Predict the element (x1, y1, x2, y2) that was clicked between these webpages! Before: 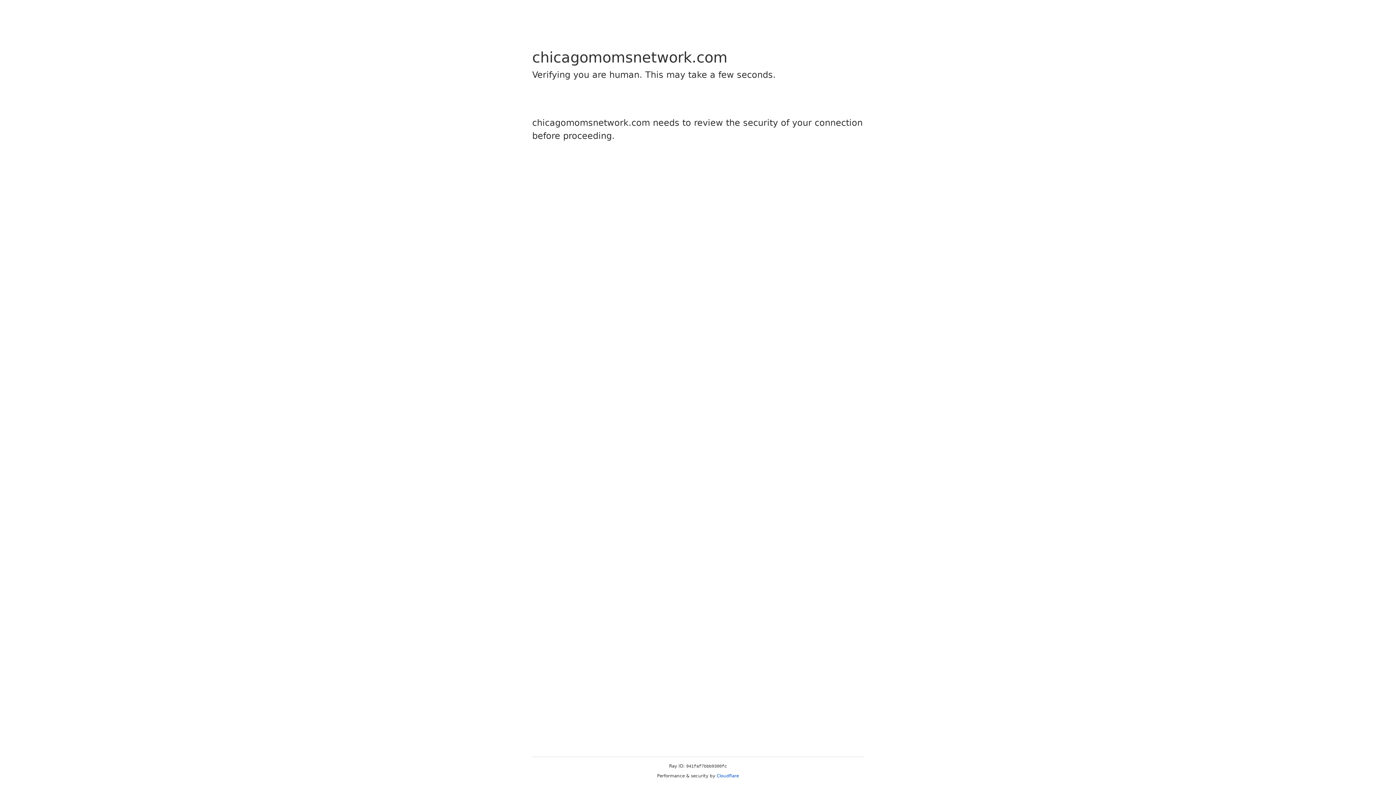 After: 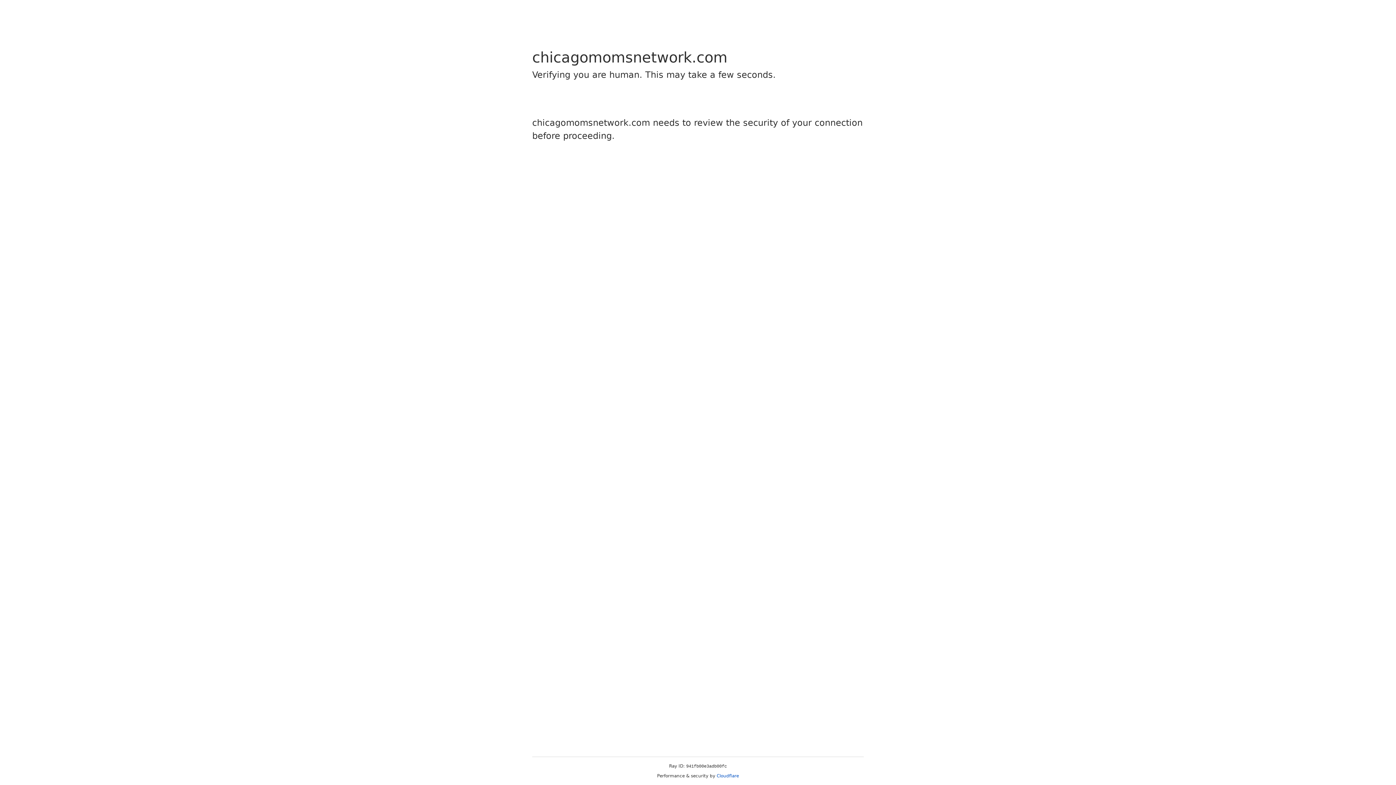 Action: bbox: (716, 773, 739, 778) label: Cloudflare